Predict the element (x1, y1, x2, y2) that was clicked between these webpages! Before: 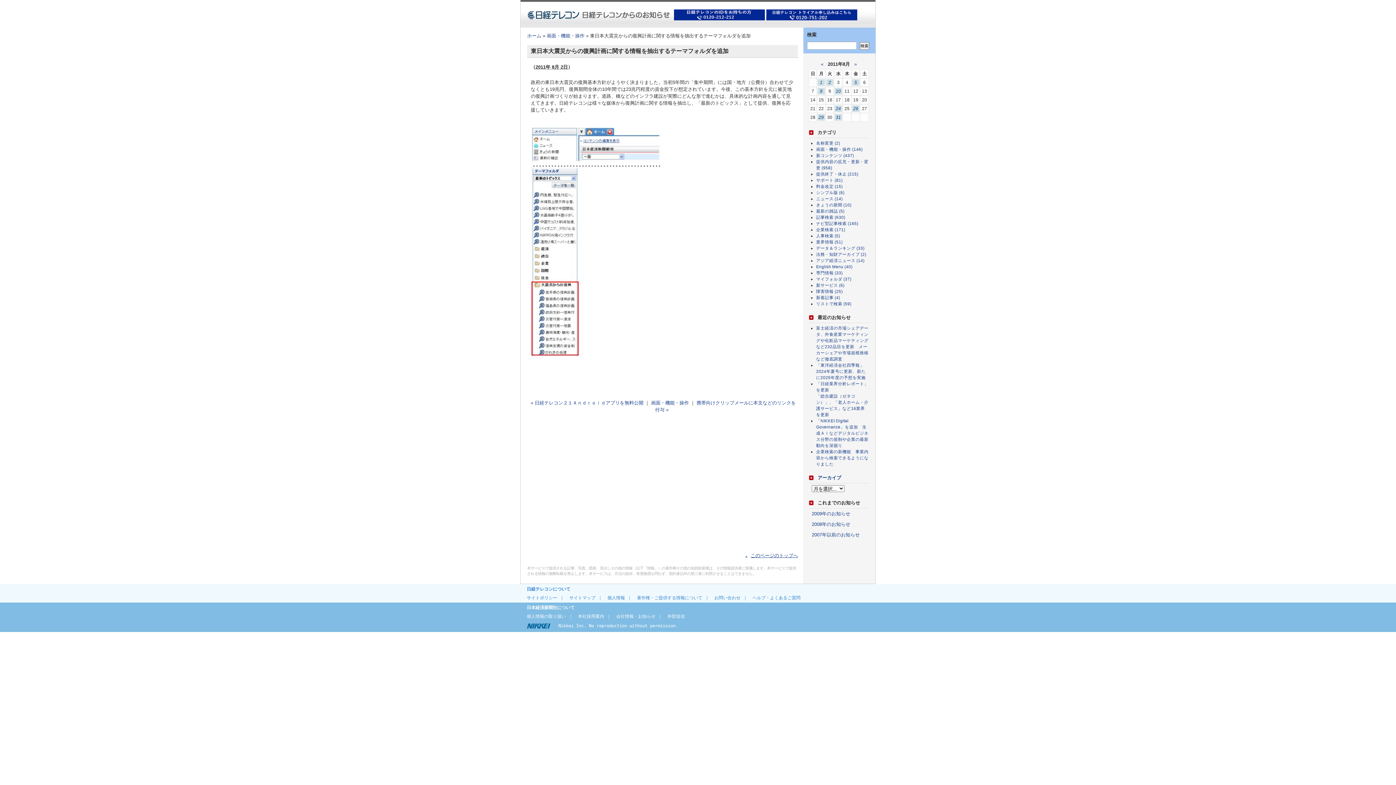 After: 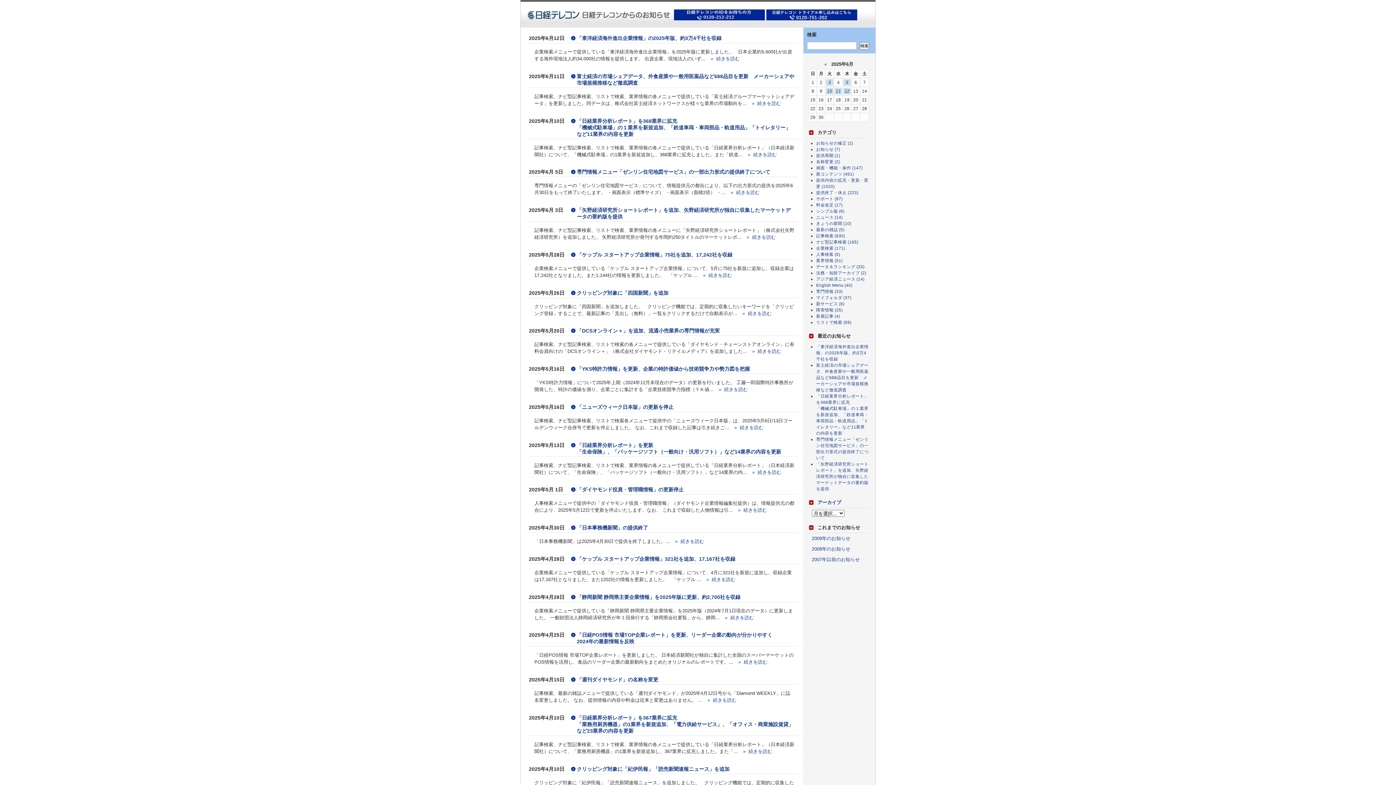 Action: label: ホーム bbox: (527, 33, 541, 38)